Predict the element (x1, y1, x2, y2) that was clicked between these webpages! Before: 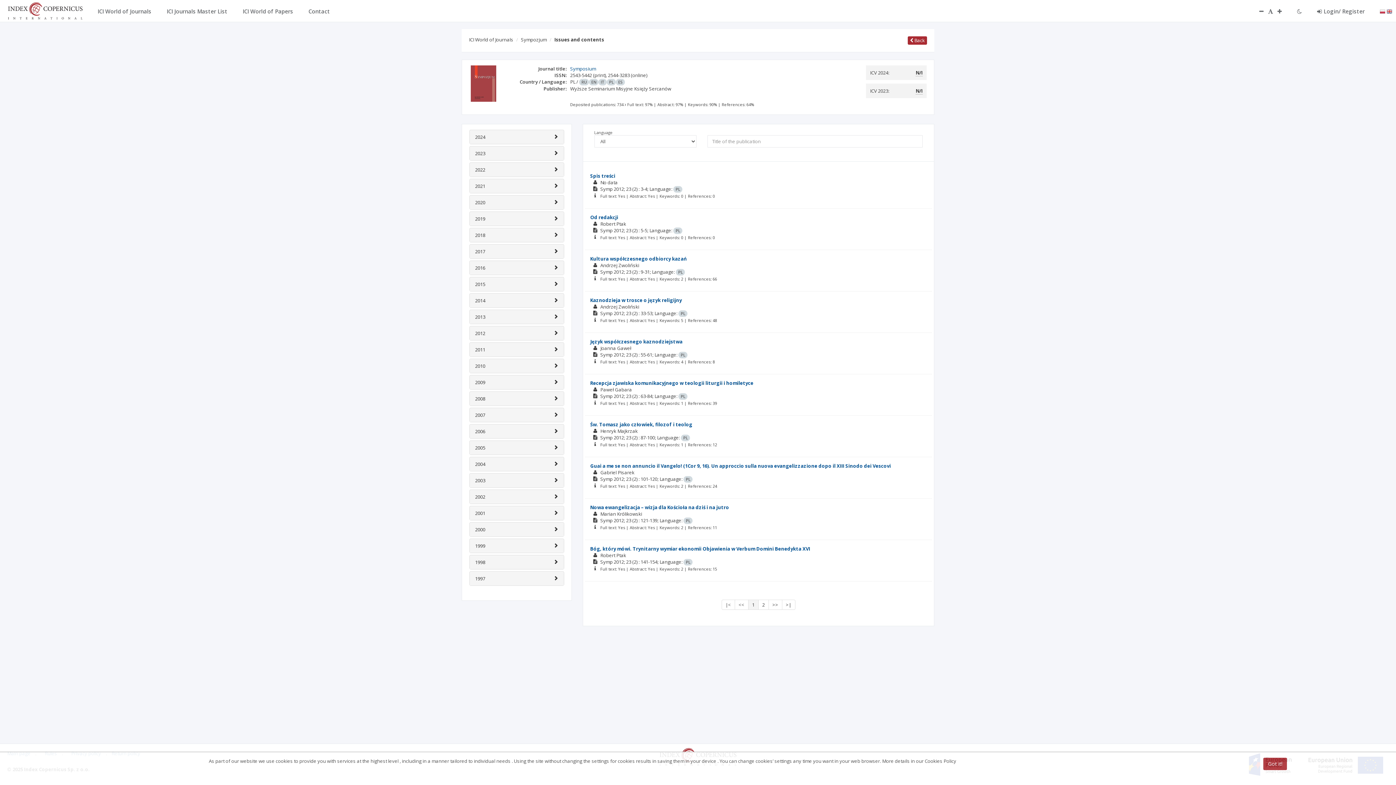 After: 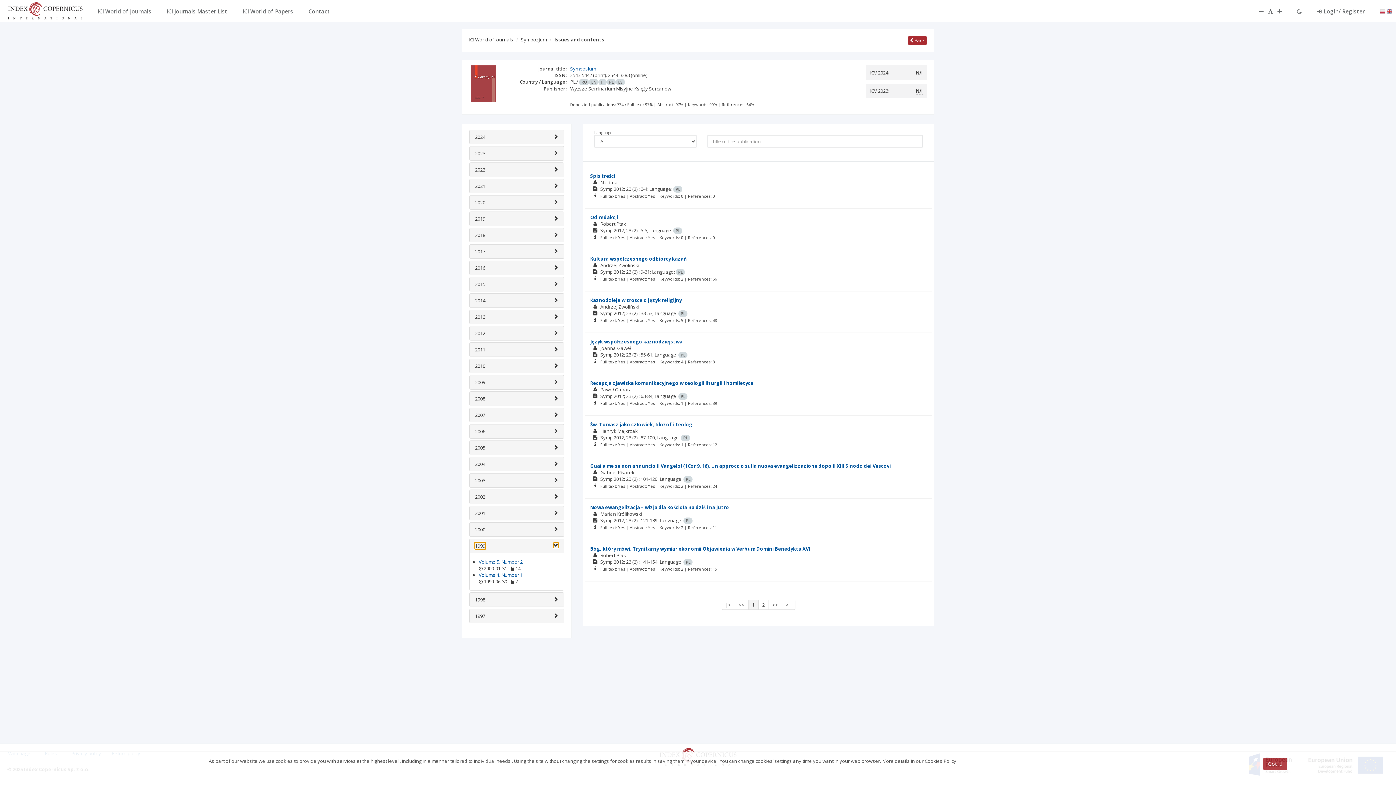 Action: bbox: (475, 542, 485, 549) label: 1999